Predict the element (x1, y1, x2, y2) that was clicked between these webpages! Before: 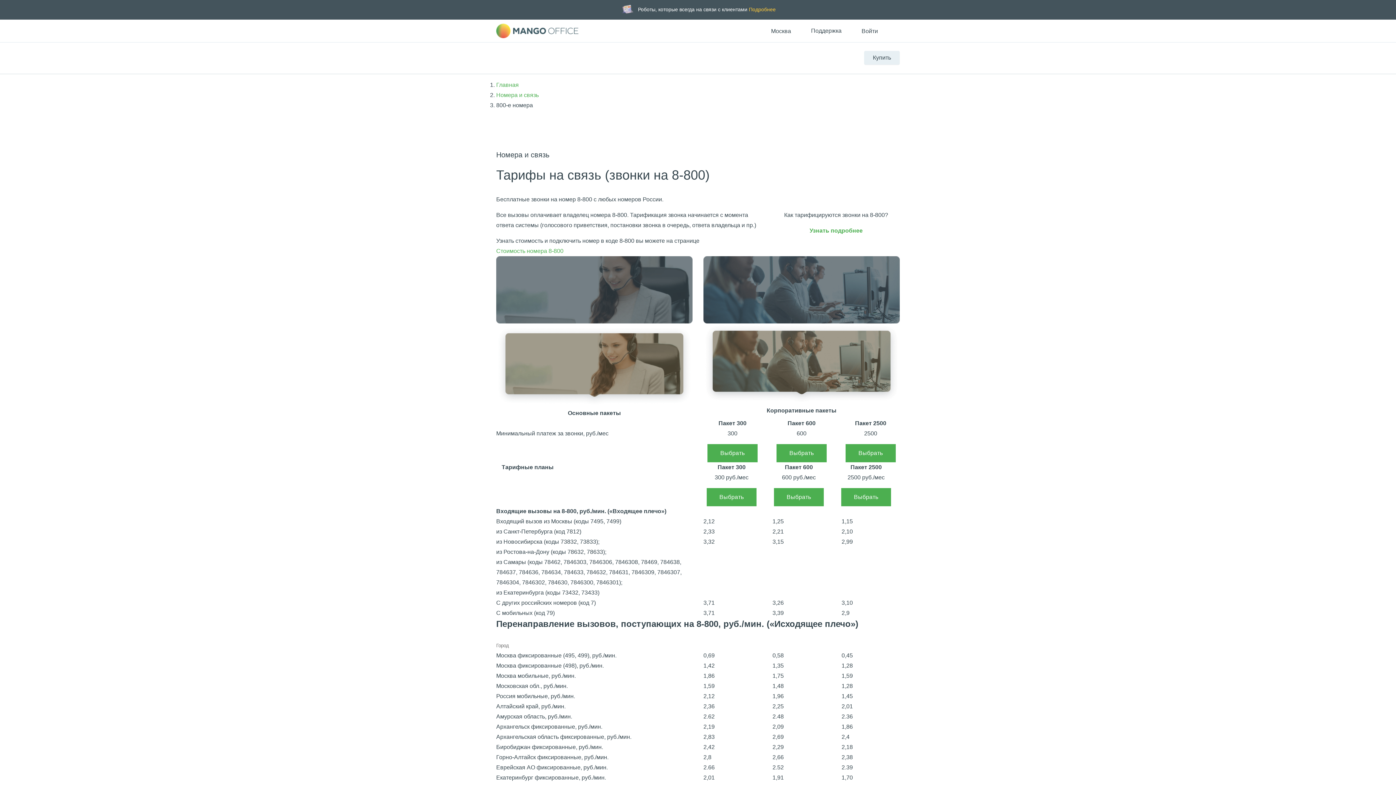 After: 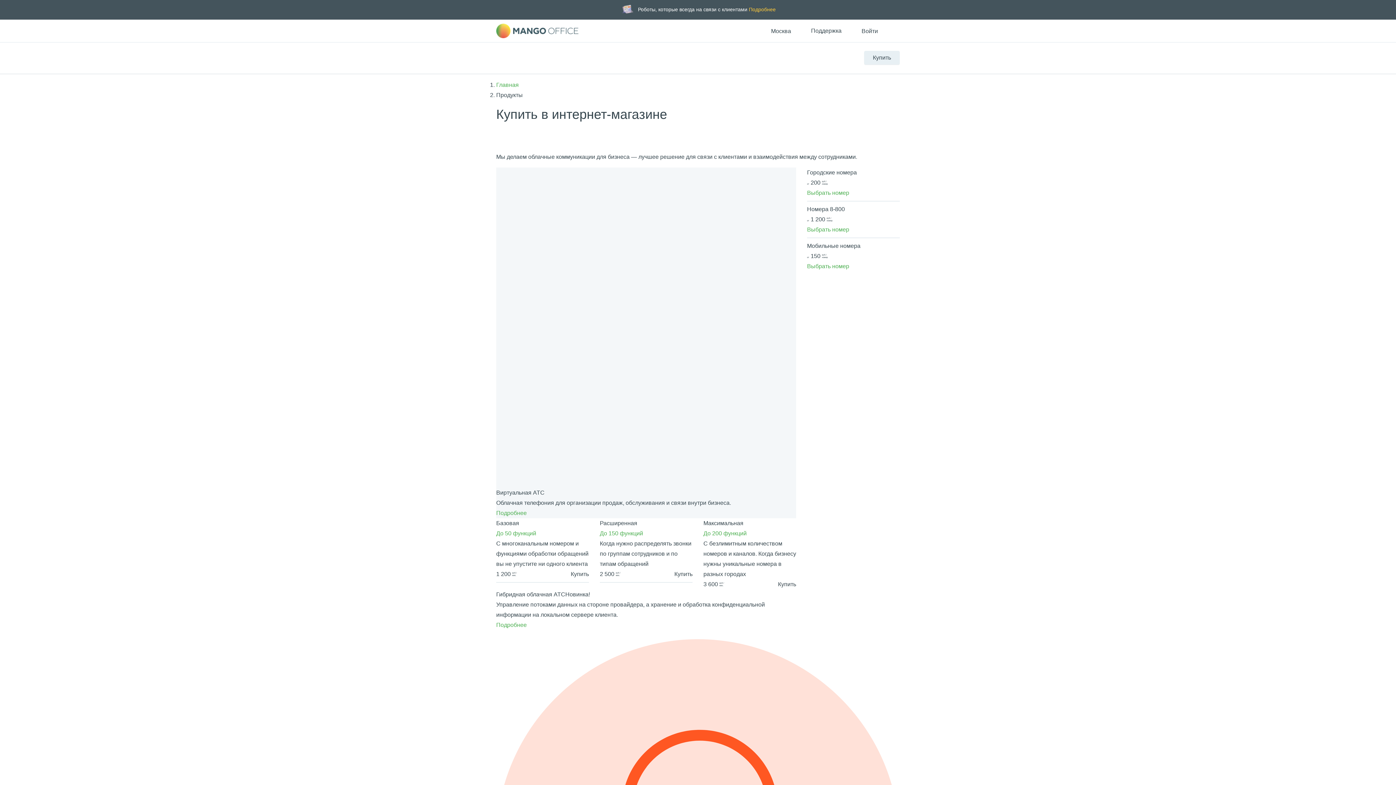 Action: bbox: (864, 51, 900, 64) label: Купить